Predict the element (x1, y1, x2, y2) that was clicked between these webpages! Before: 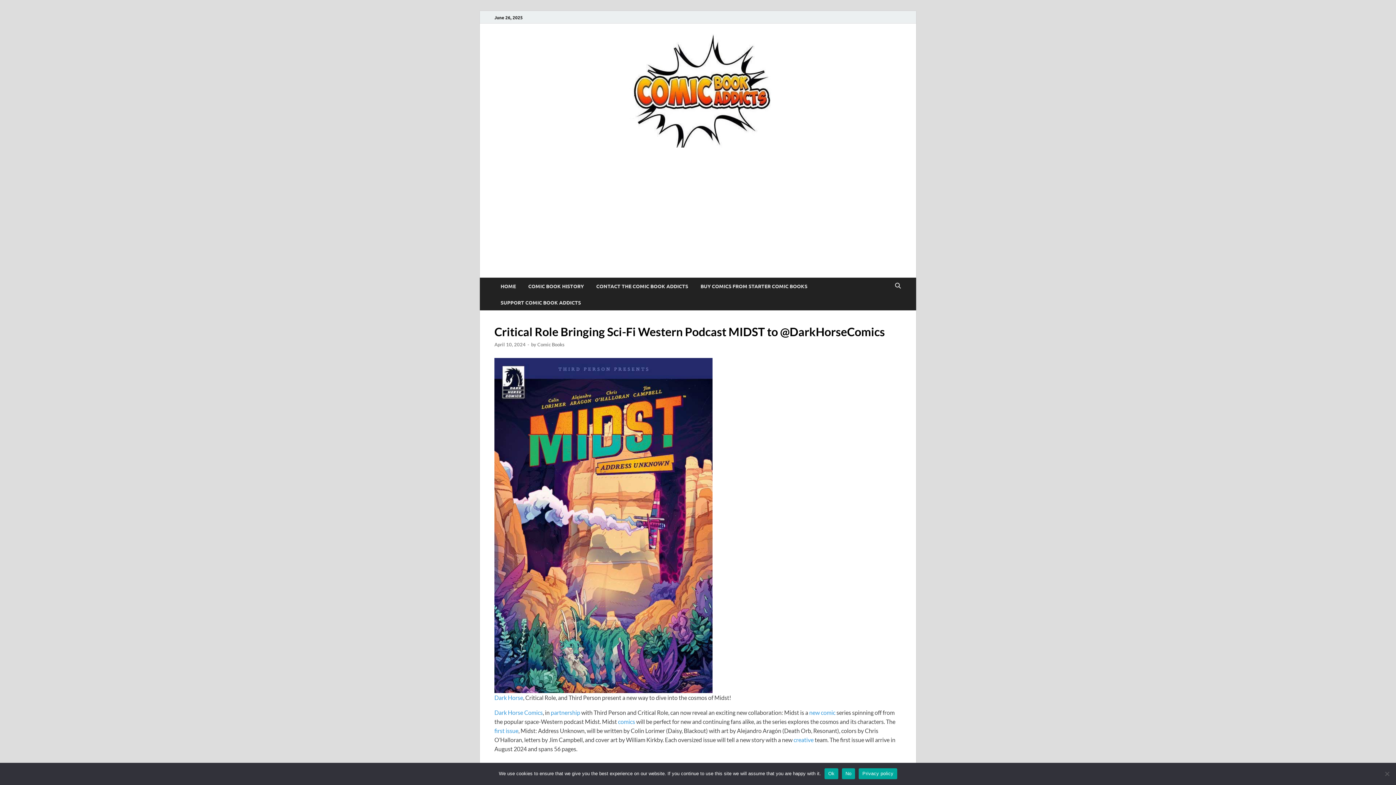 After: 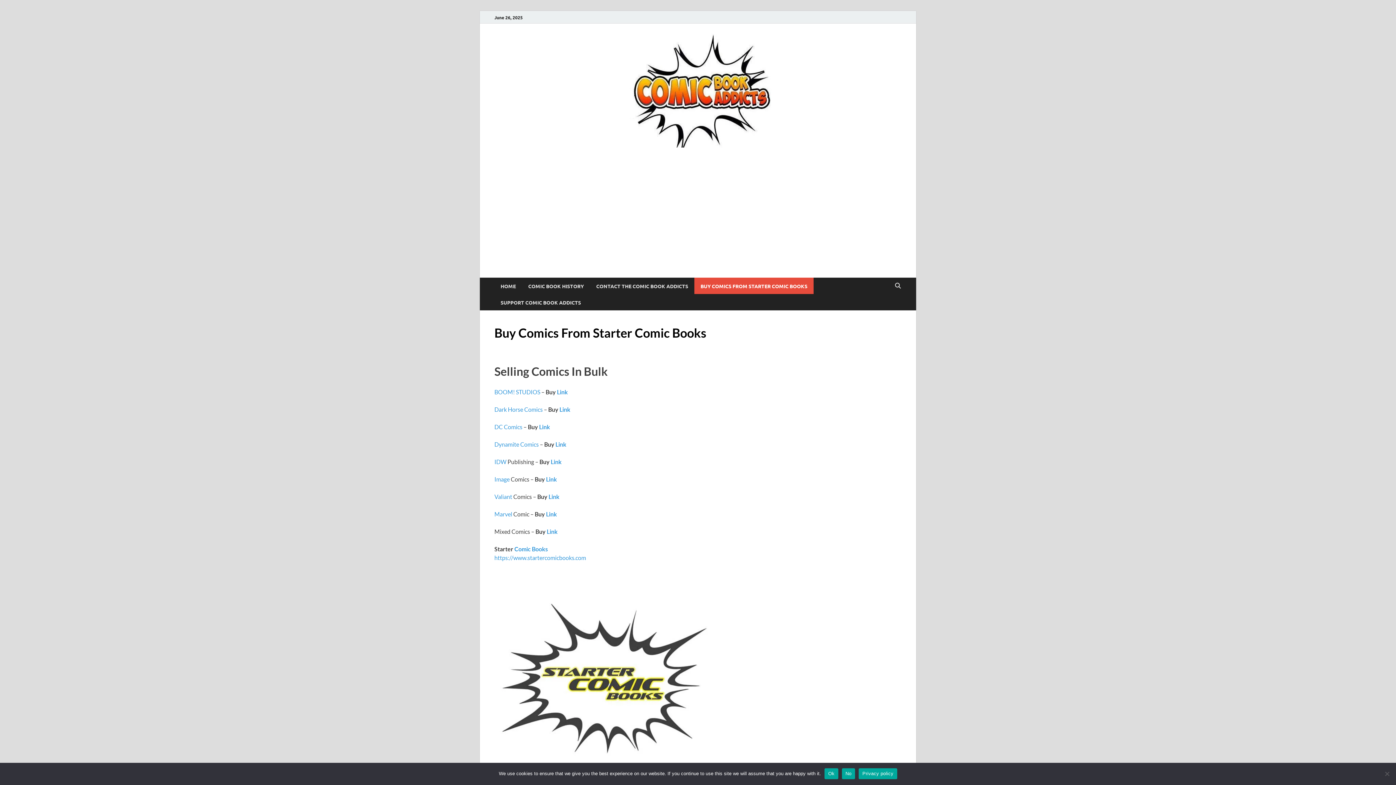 Action: bbox: (694, 277, 813, 294) label: BUY COMICS FROM STARTER COMIC BOOKS